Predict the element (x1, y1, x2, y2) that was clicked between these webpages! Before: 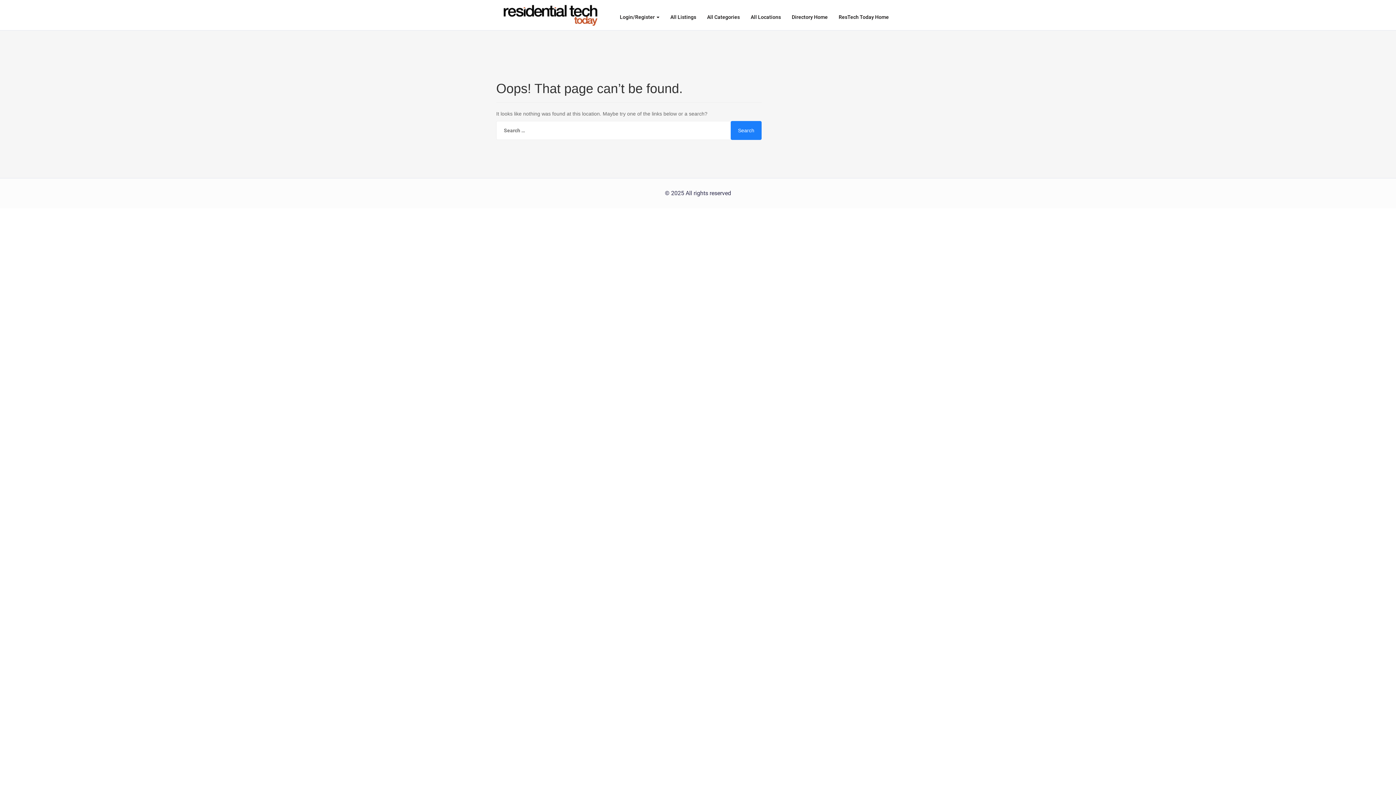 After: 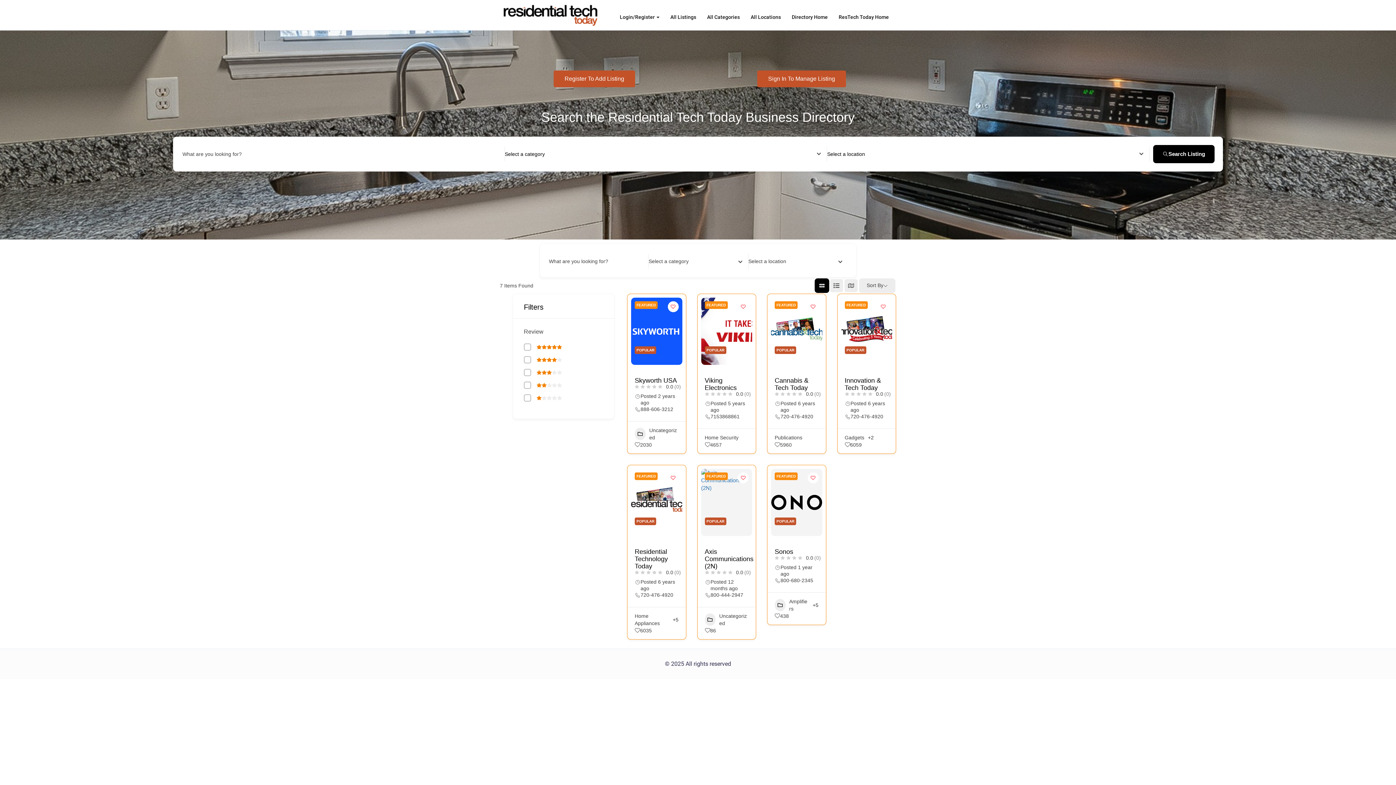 Action: bbox: (496, 0, 605, 30)